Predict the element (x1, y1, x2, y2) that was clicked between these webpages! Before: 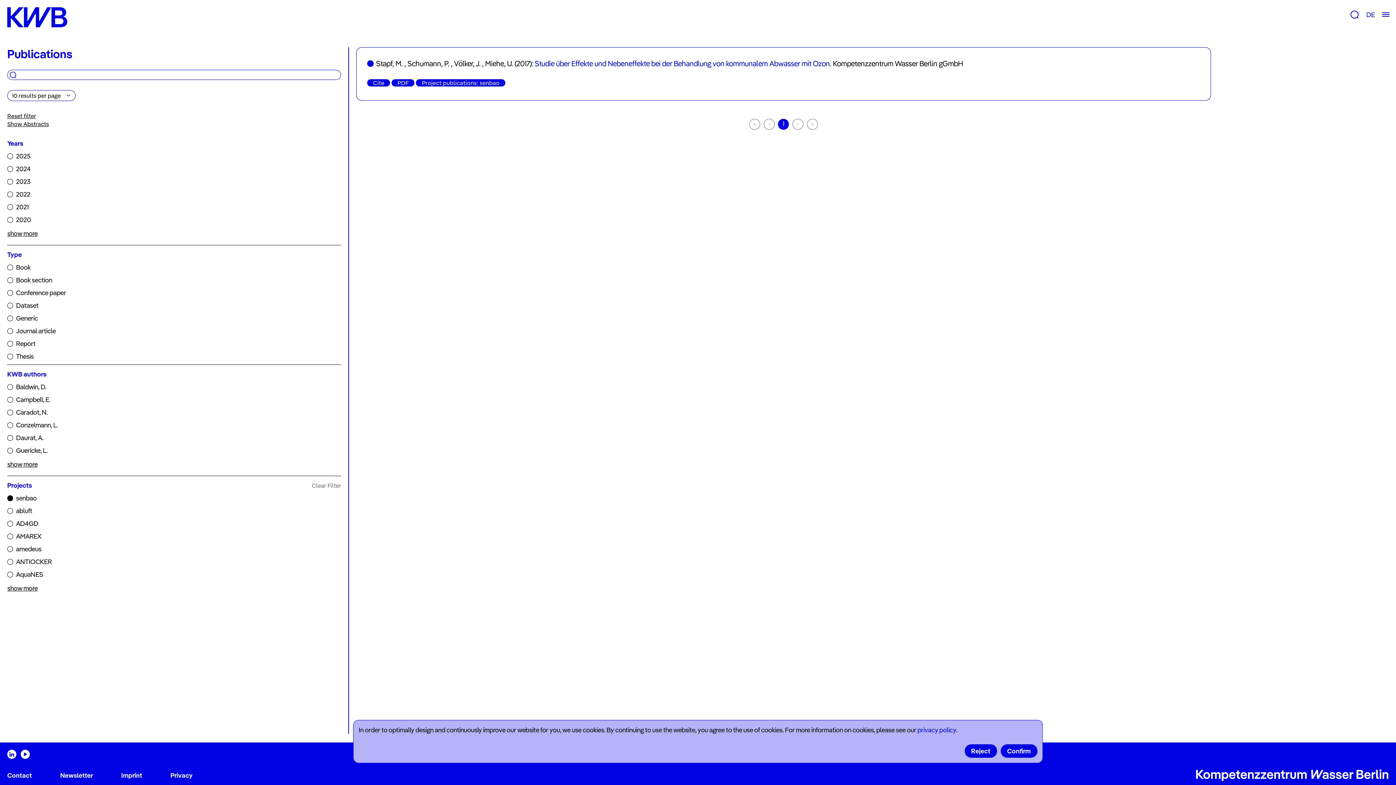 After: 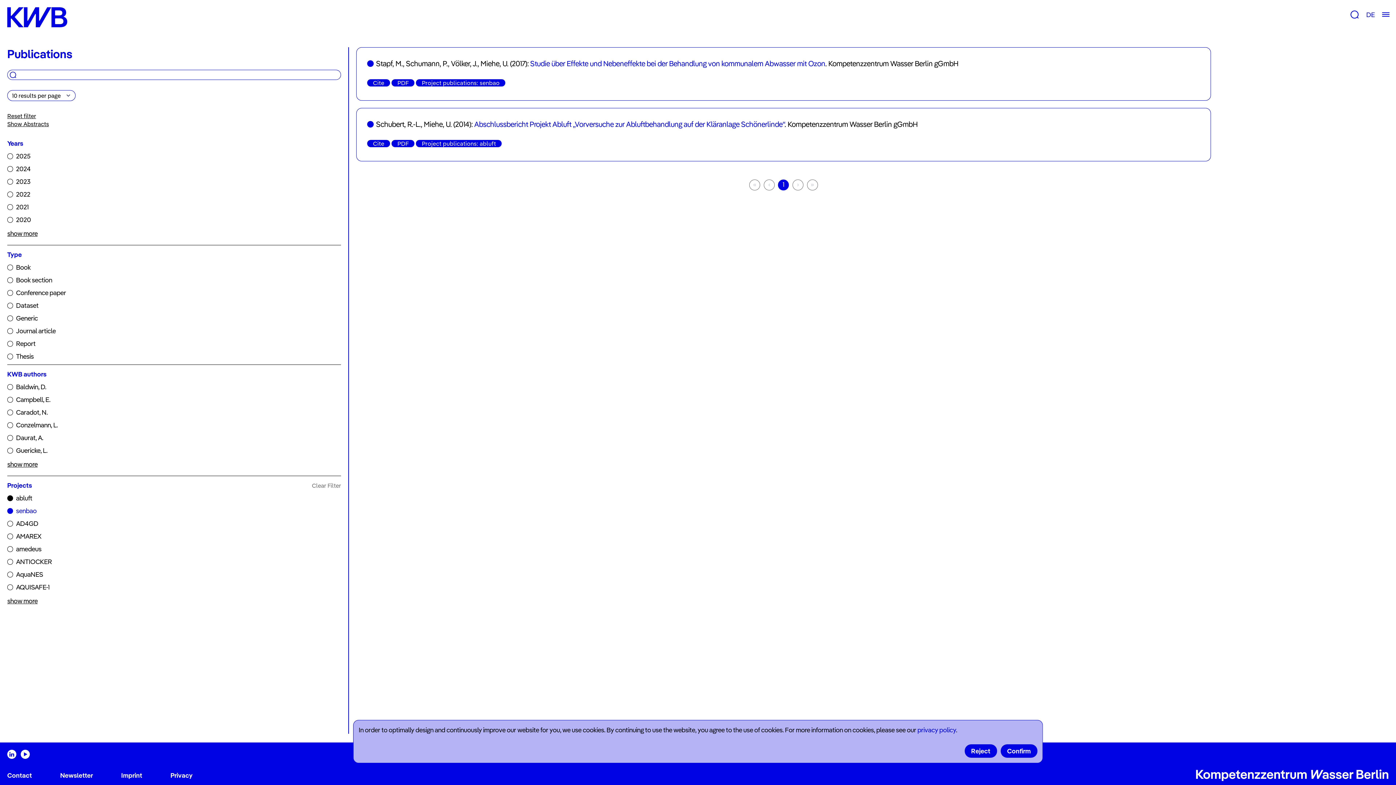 Action: bbox: (7, 506, 341, 516) label: abluft